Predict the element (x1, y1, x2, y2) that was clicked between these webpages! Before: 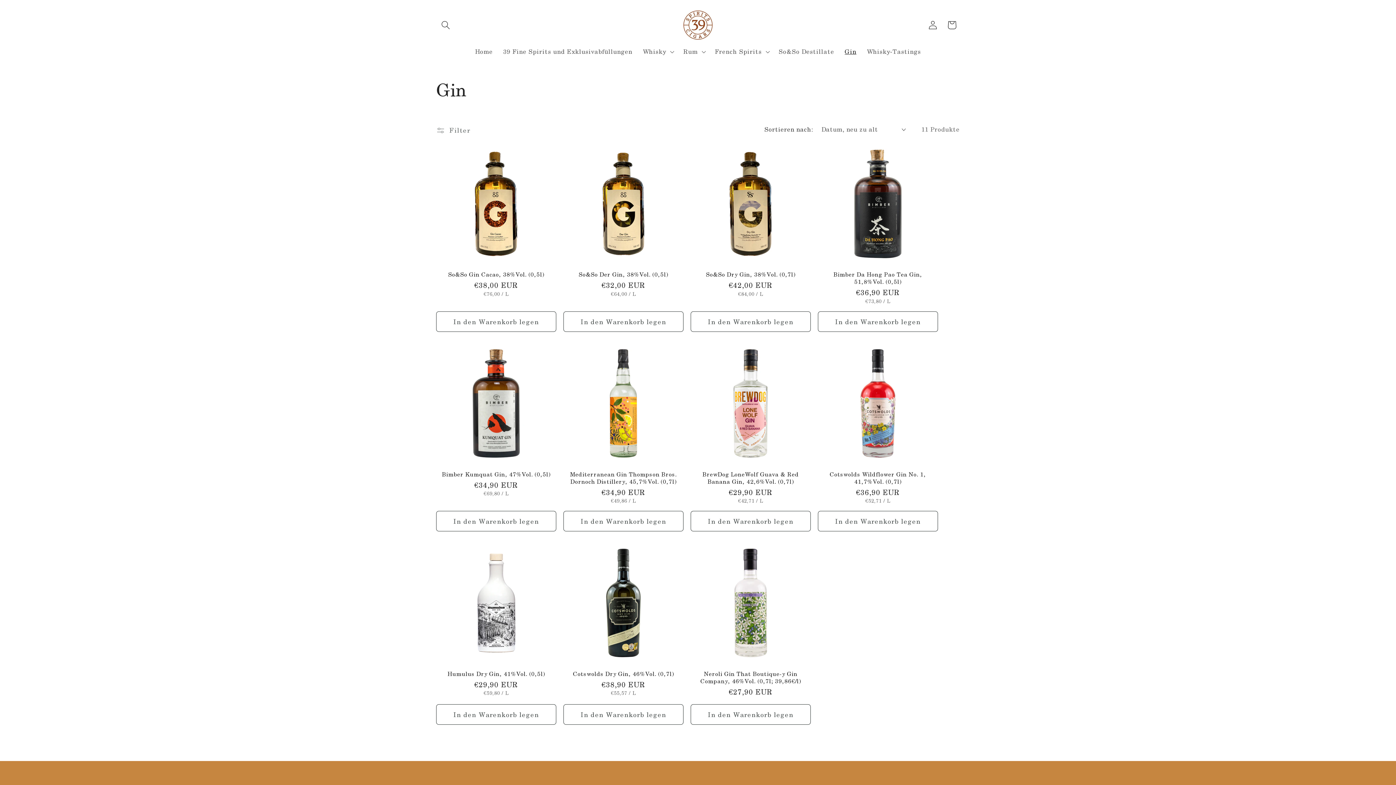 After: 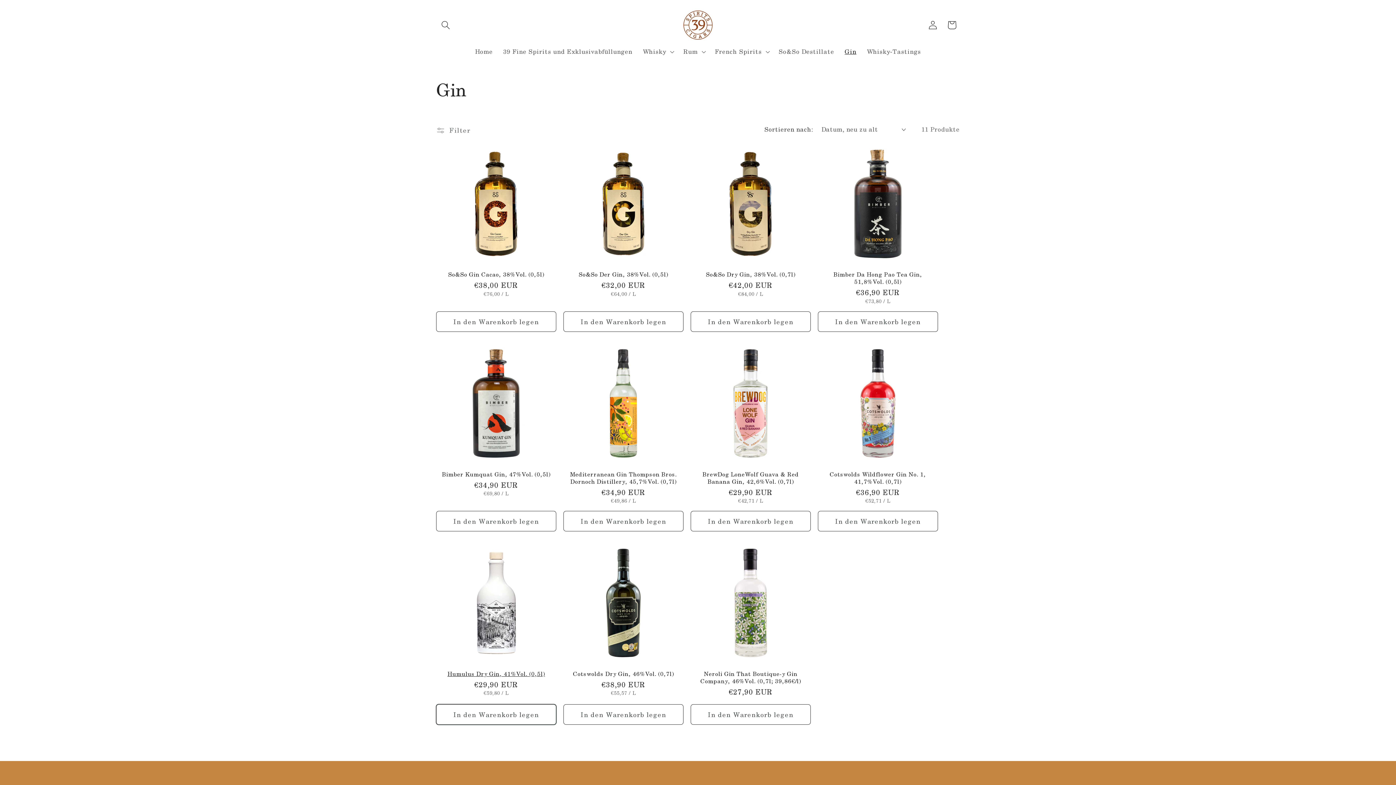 Action: bbox: (436, 704, 556, 725) label: In den Warenkorb legen